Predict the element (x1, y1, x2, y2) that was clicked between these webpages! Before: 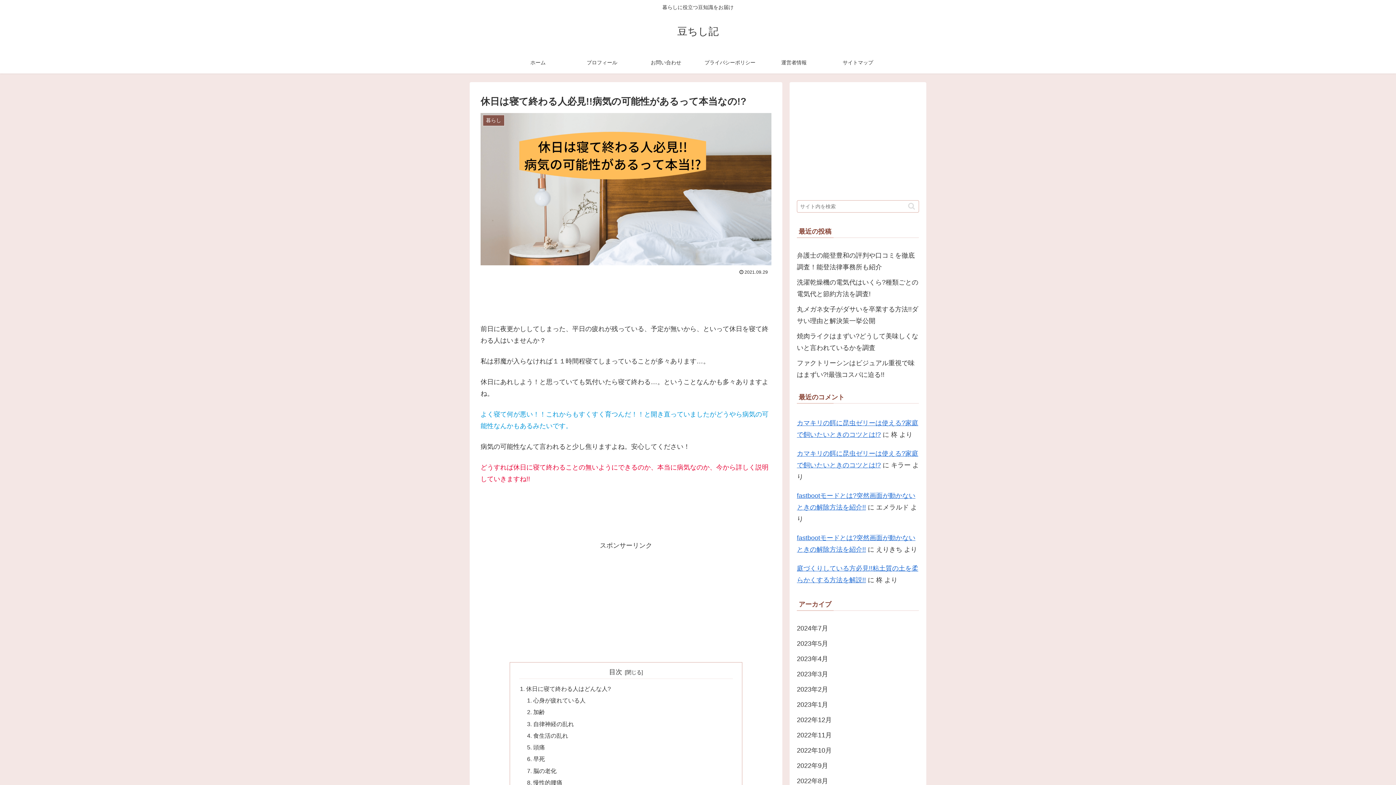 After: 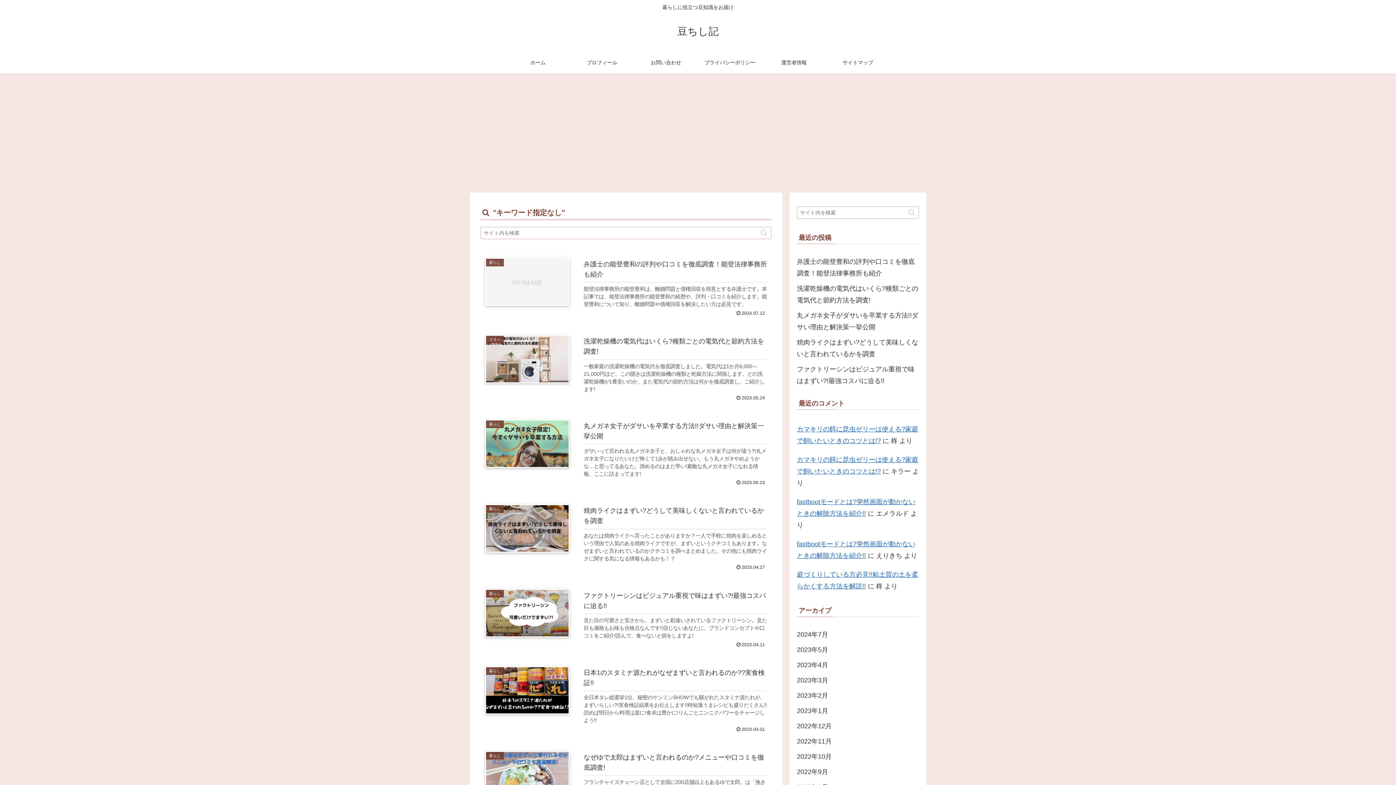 Action: bbox: (905, 202, 918, 210) label: button